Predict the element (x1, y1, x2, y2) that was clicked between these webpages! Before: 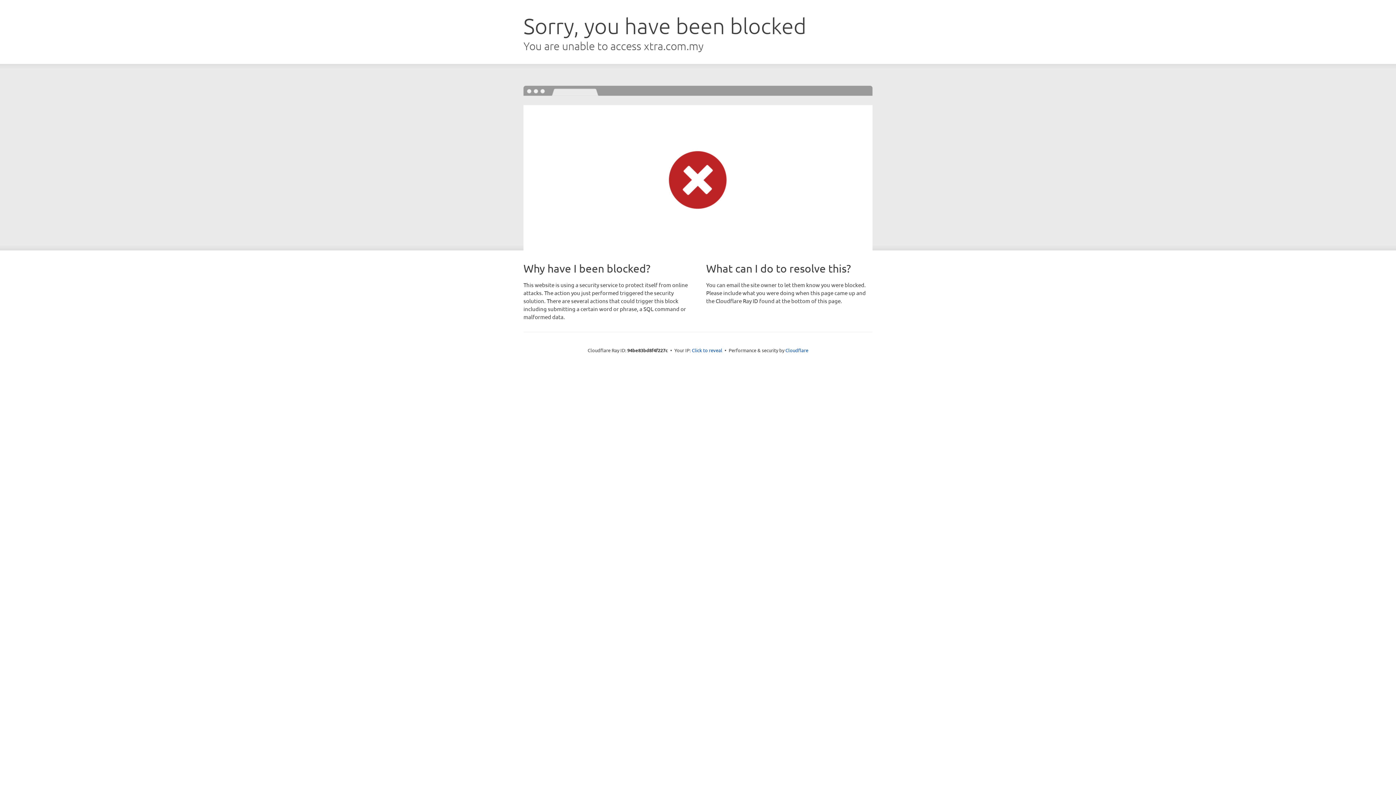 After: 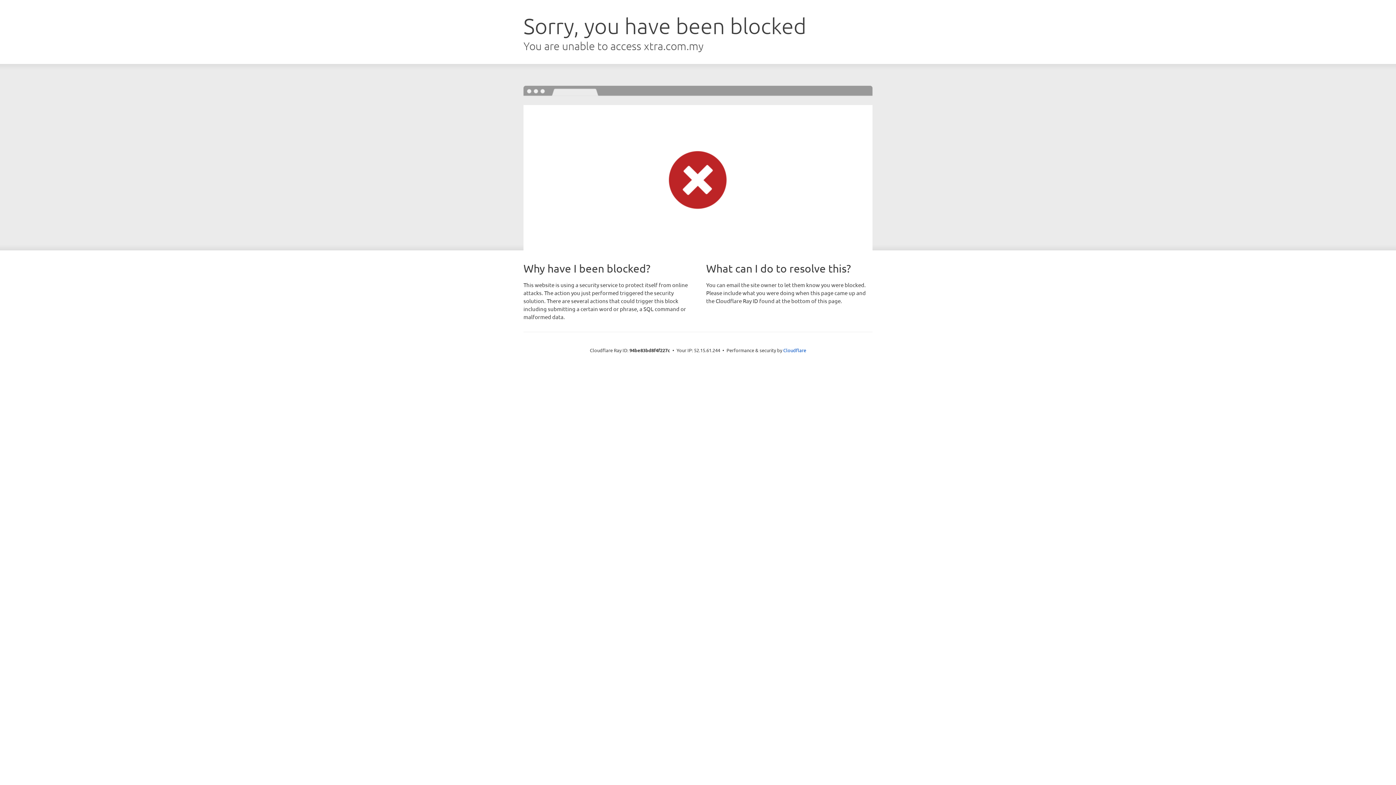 Action: label: Click to reveal bbox: (692, 346, 722, 353)